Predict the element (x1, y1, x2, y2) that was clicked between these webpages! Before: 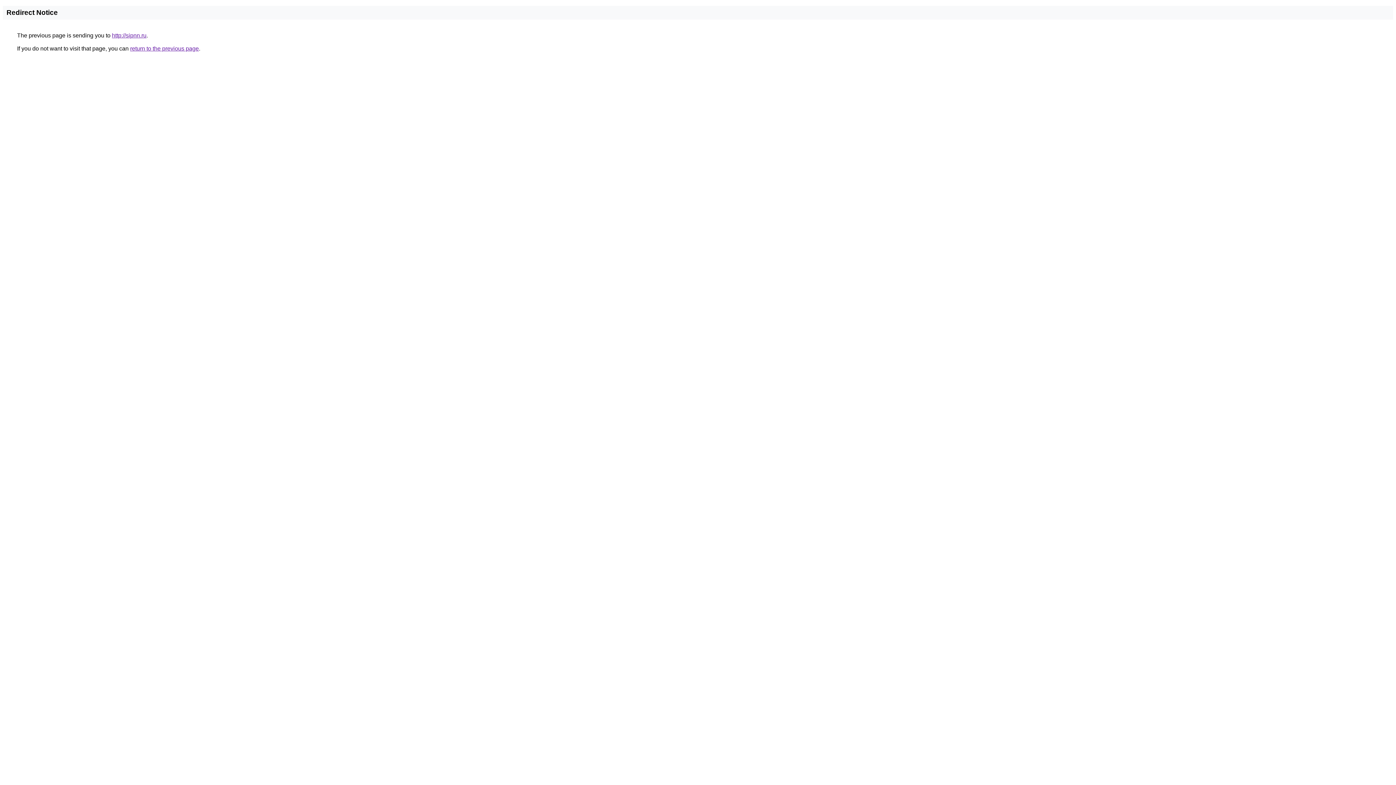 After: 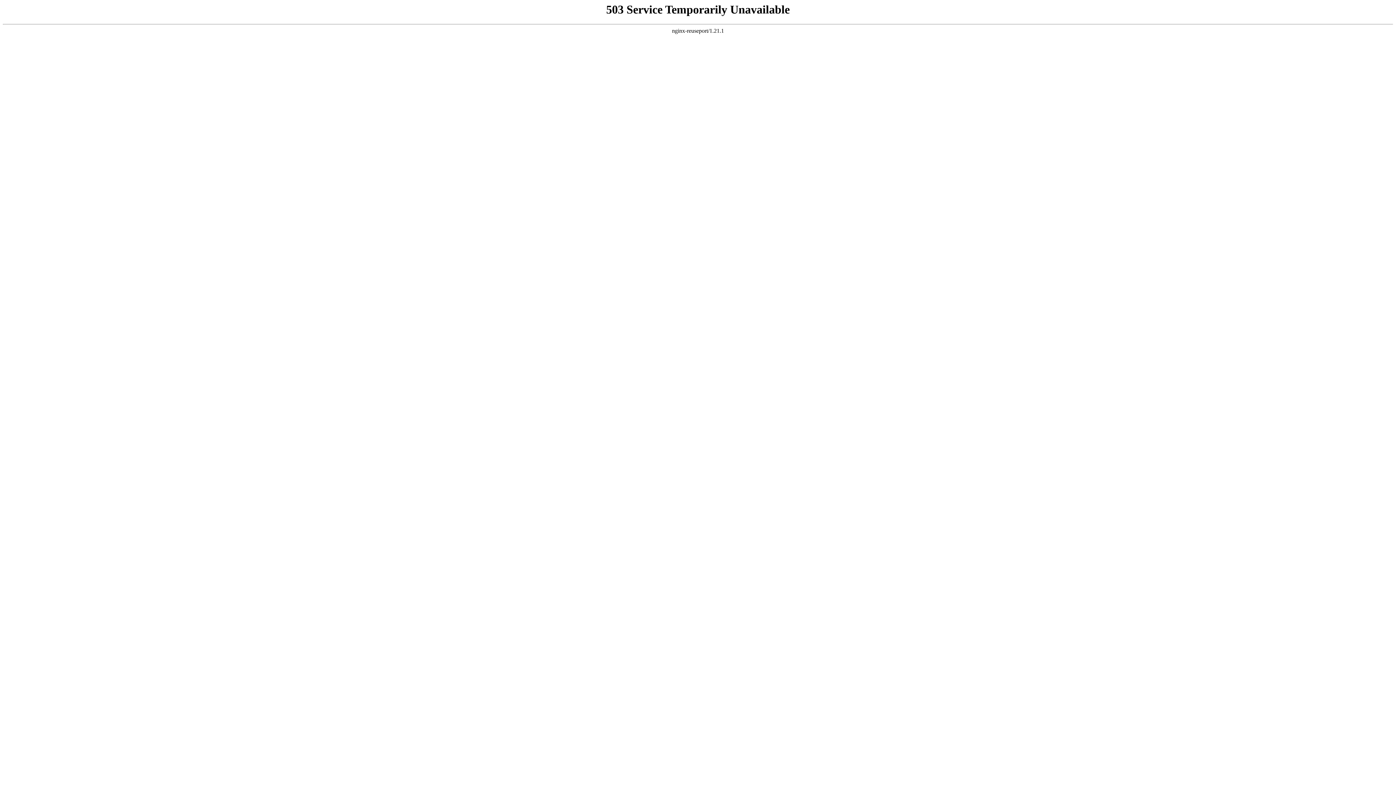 Action: label: http://sipnn.ru bbox: (112, 32, 146, 38)